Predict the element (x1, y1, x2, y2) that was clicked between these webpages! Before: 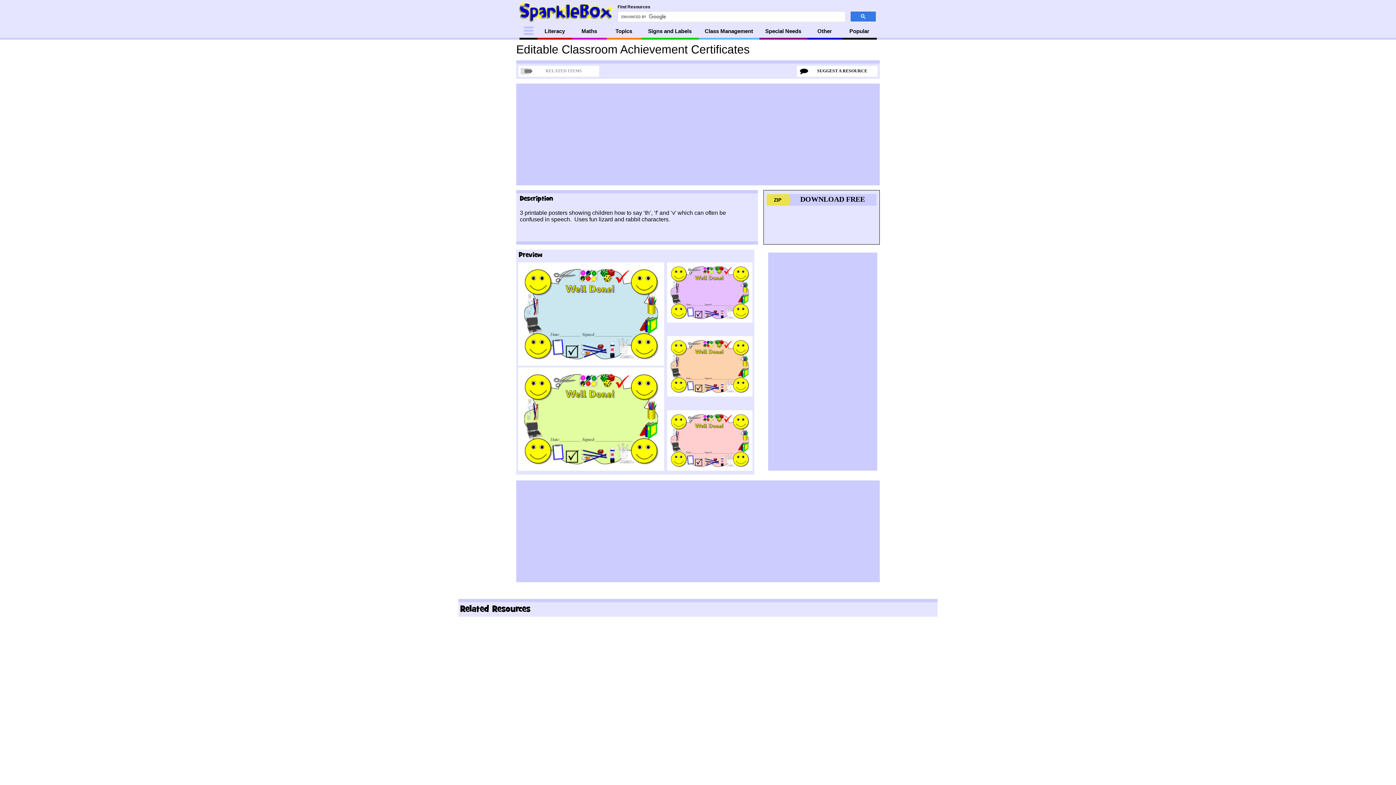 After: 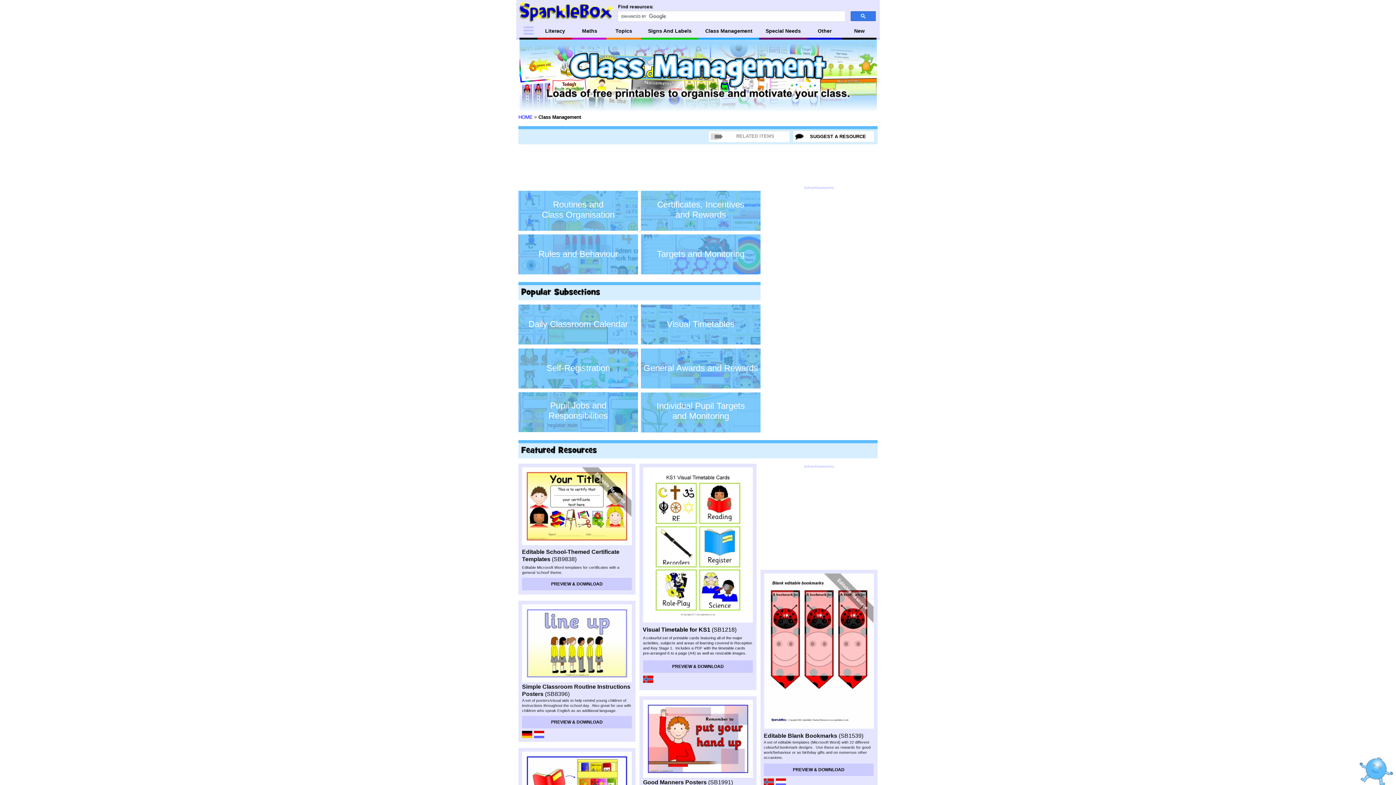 Action: label: Class Management bbox: (698, 23, 759, 37)